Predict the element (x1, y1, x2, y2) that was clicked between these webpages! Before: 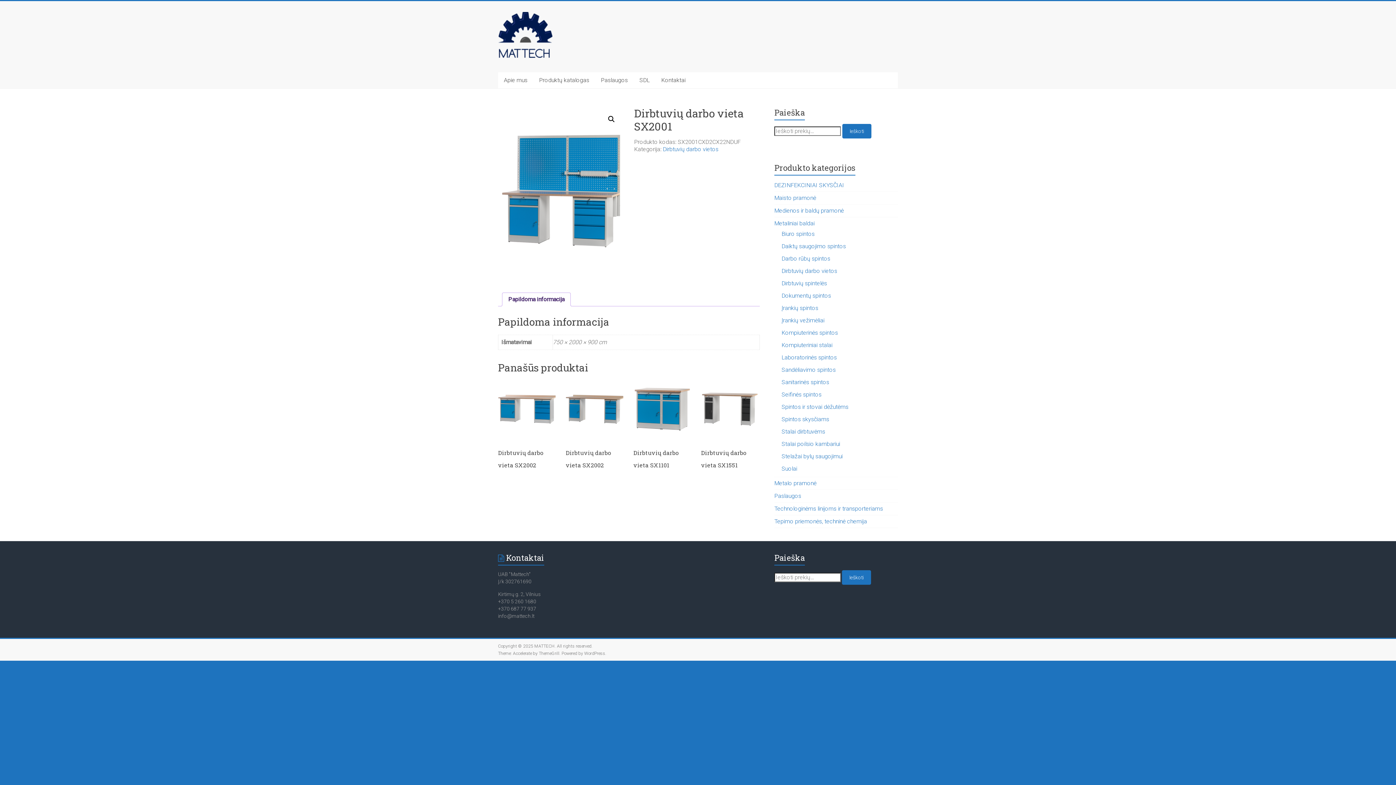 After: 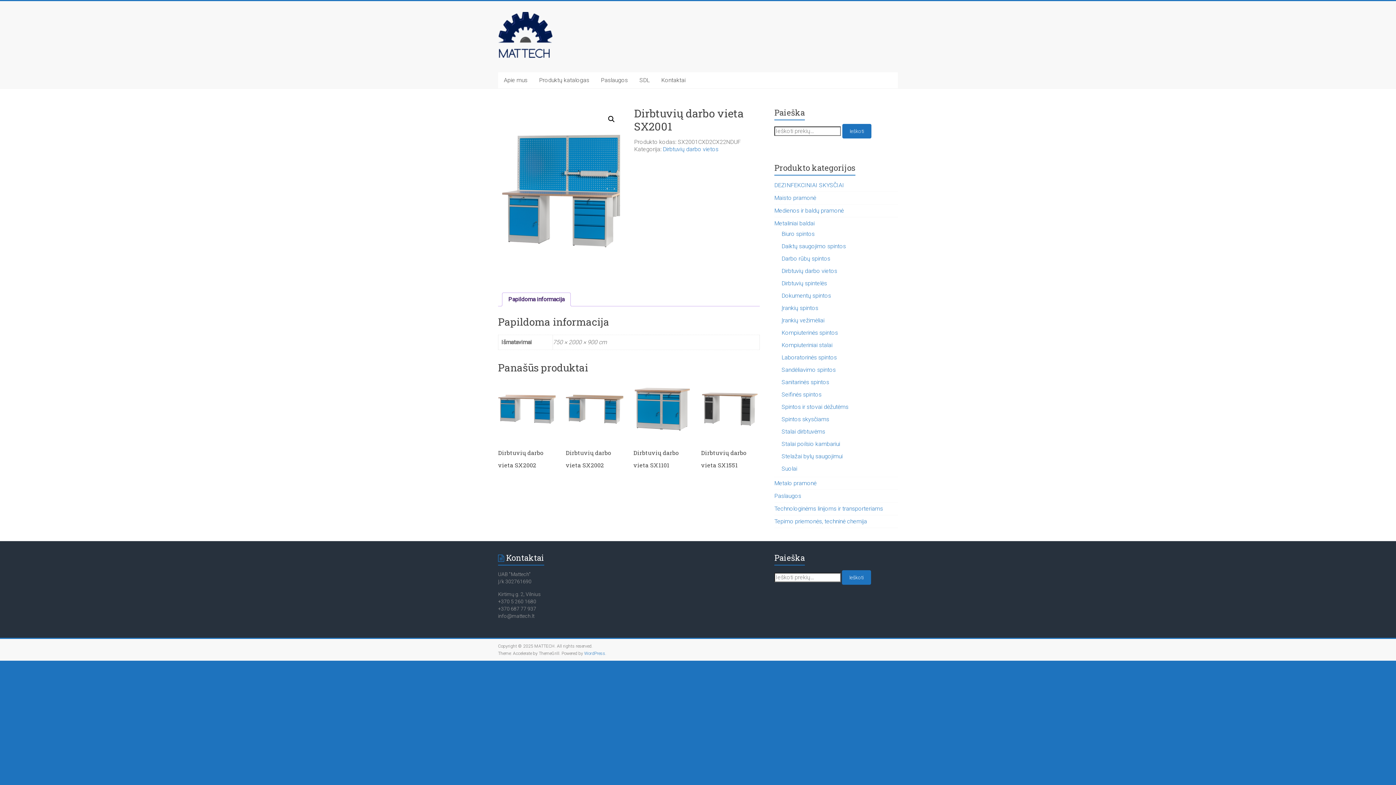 Action: label: WordPress bbox: (584, 651, 605, 656)